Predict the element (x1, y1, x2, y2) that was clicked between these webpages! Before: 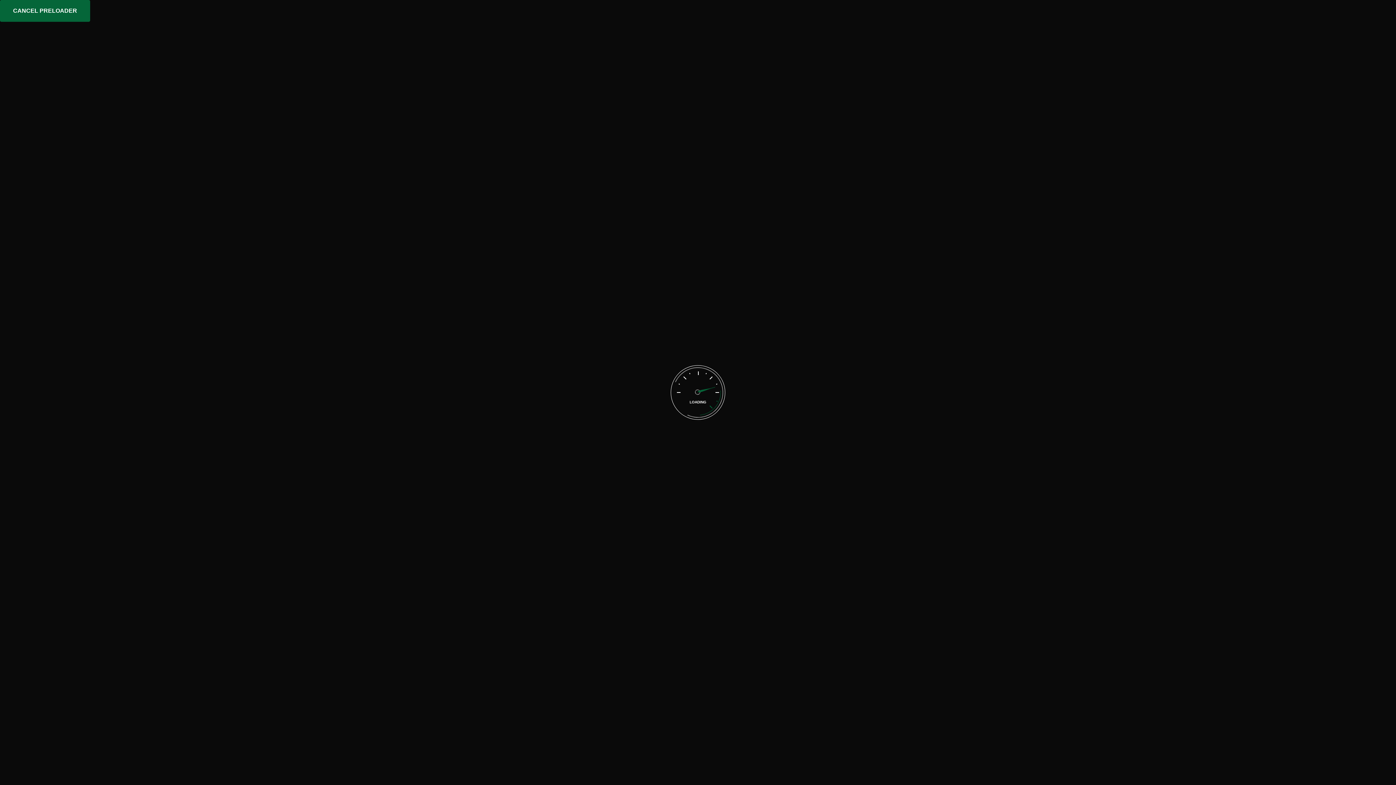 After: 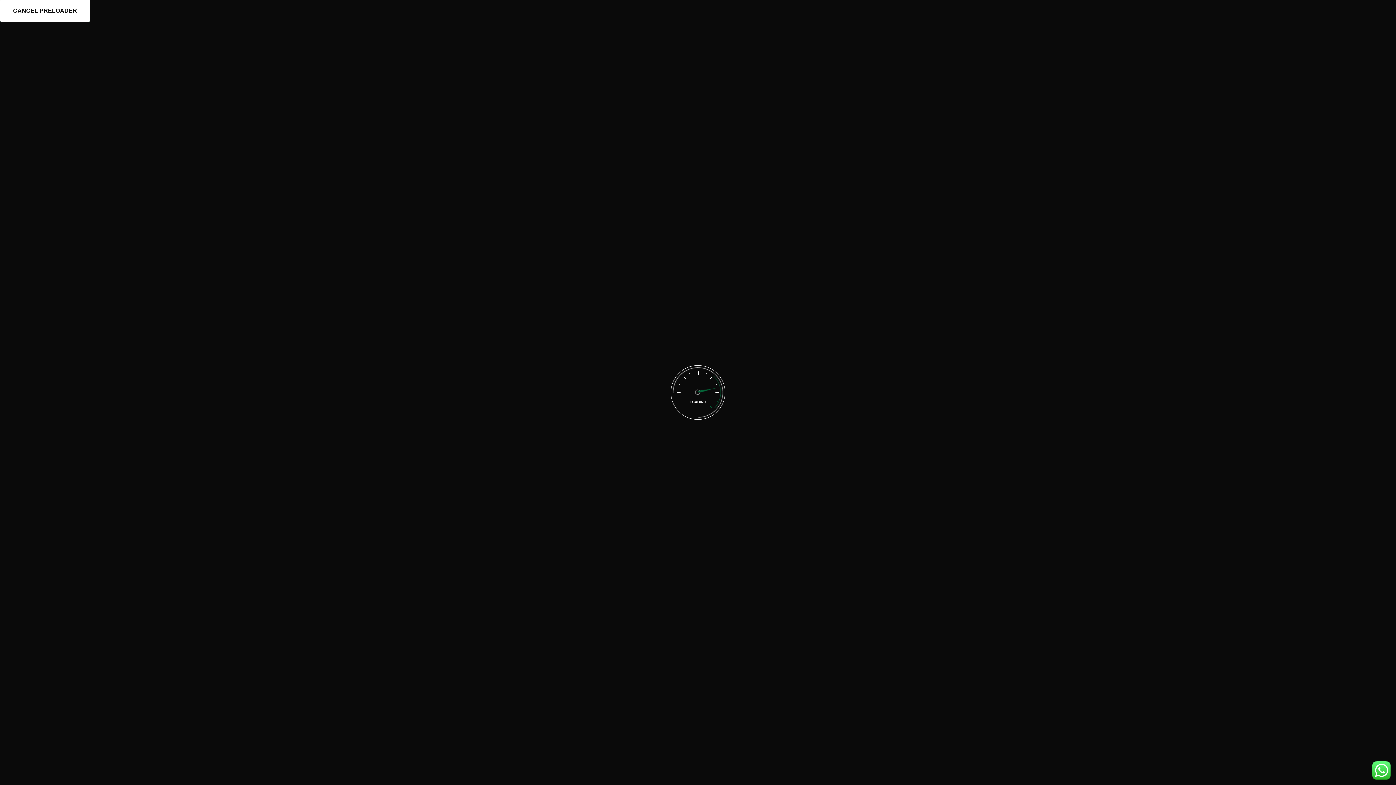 Action: bbox: (0, 0, 90, 21) label: CANCEL PRELOADER